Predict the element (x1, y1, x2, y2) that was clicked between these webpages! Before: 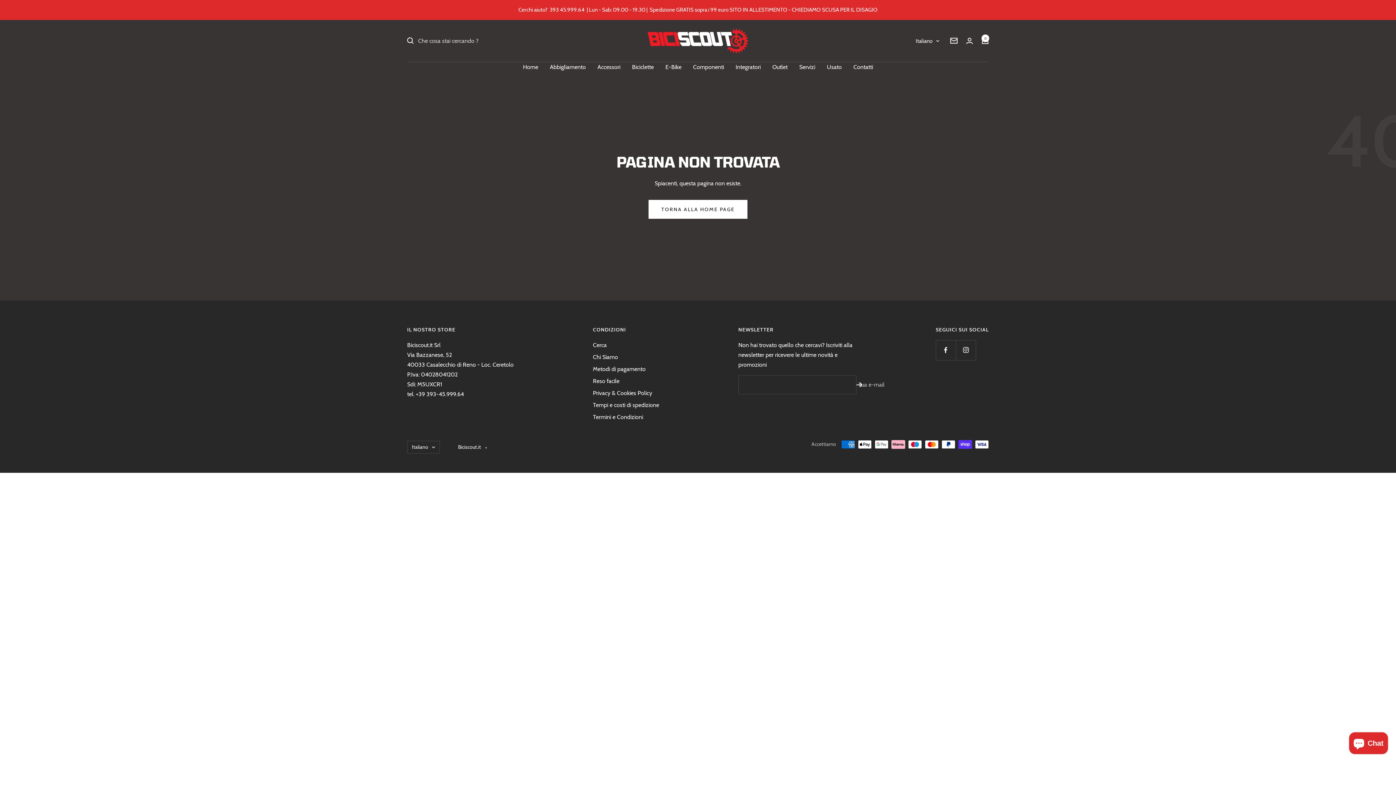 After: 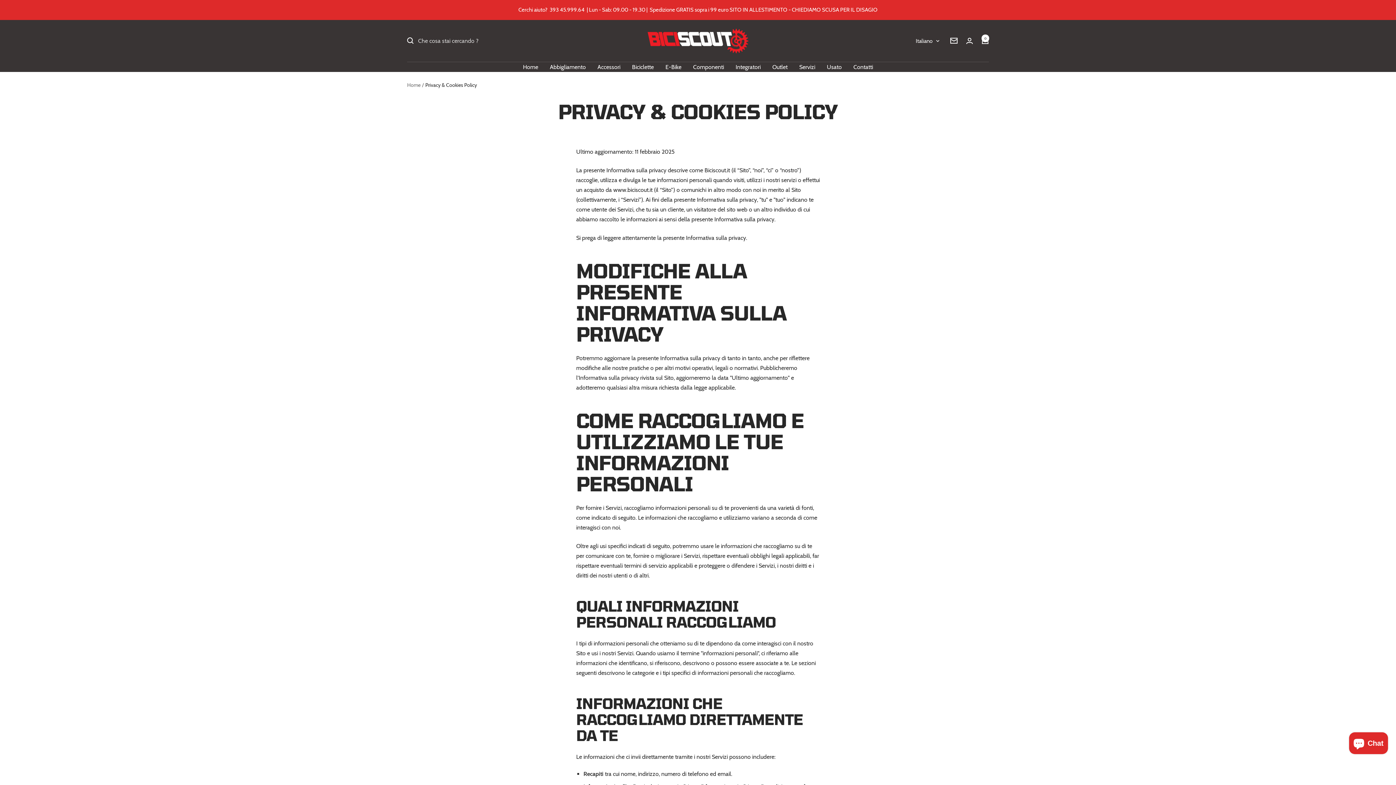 Action: label: Privacy & Cookies Policy bbox: (593, 388, 652, 398)